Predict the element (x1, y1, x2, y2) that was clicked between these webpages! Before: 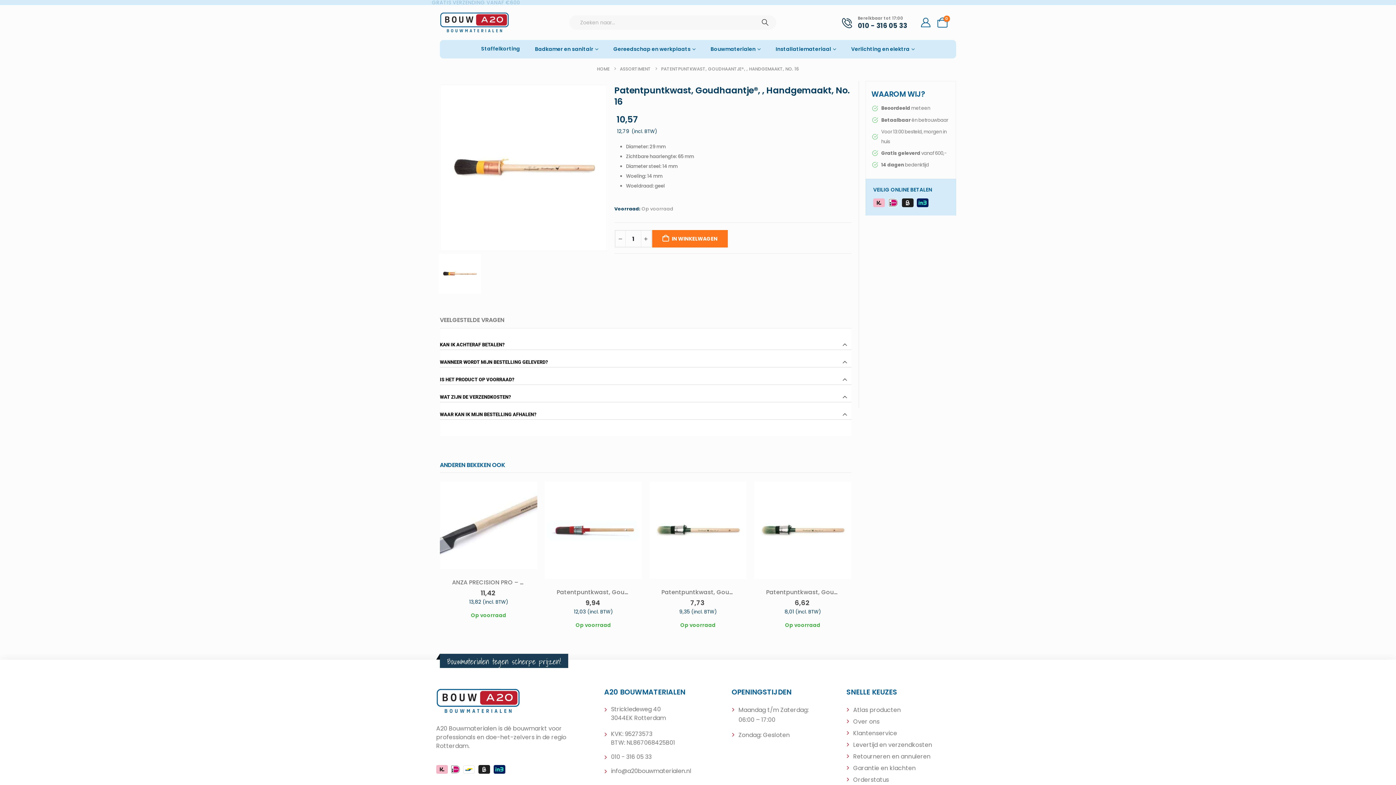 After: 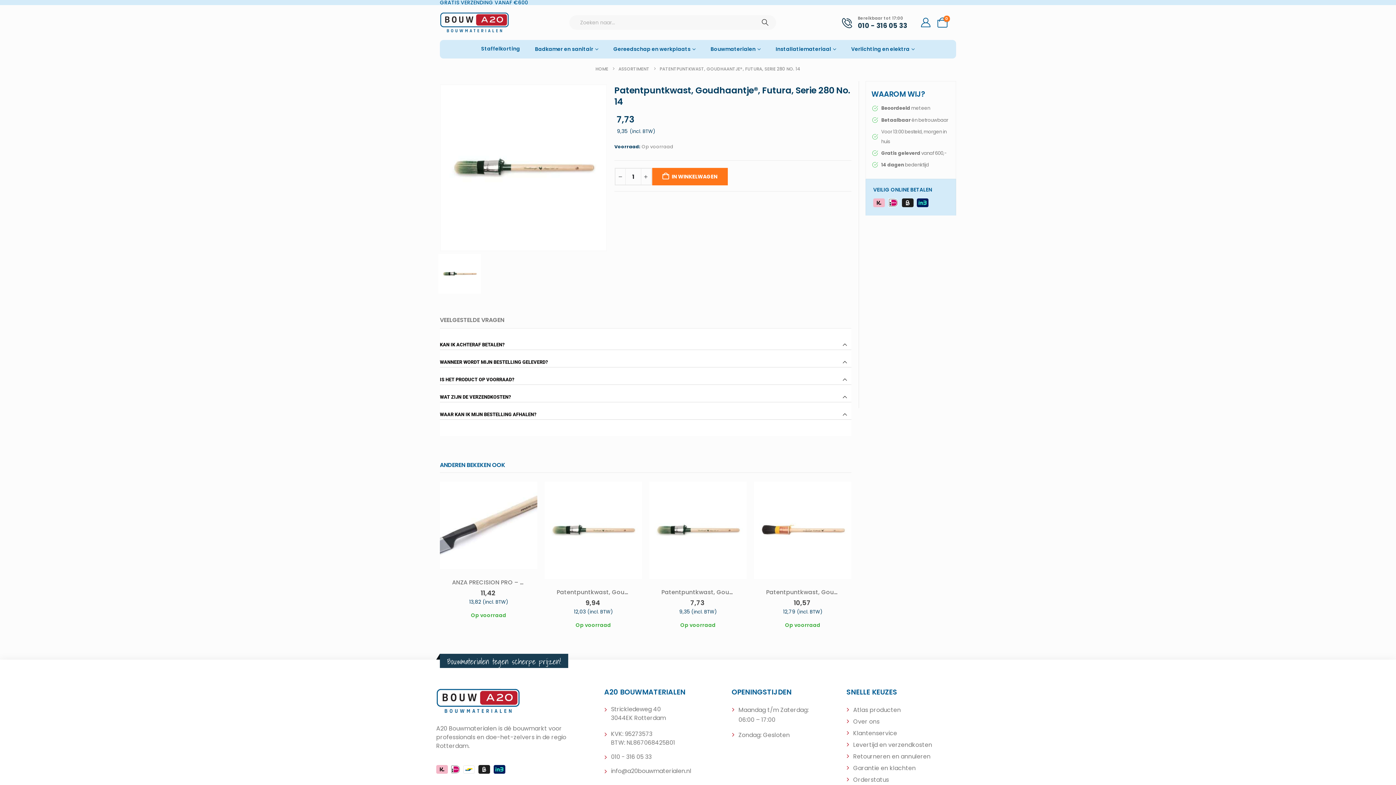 Action: label: Patentpuntkwast, Goudhaantje®, Futura, Serie 280 No. 14 bbox: (649, 588, 746, 596)